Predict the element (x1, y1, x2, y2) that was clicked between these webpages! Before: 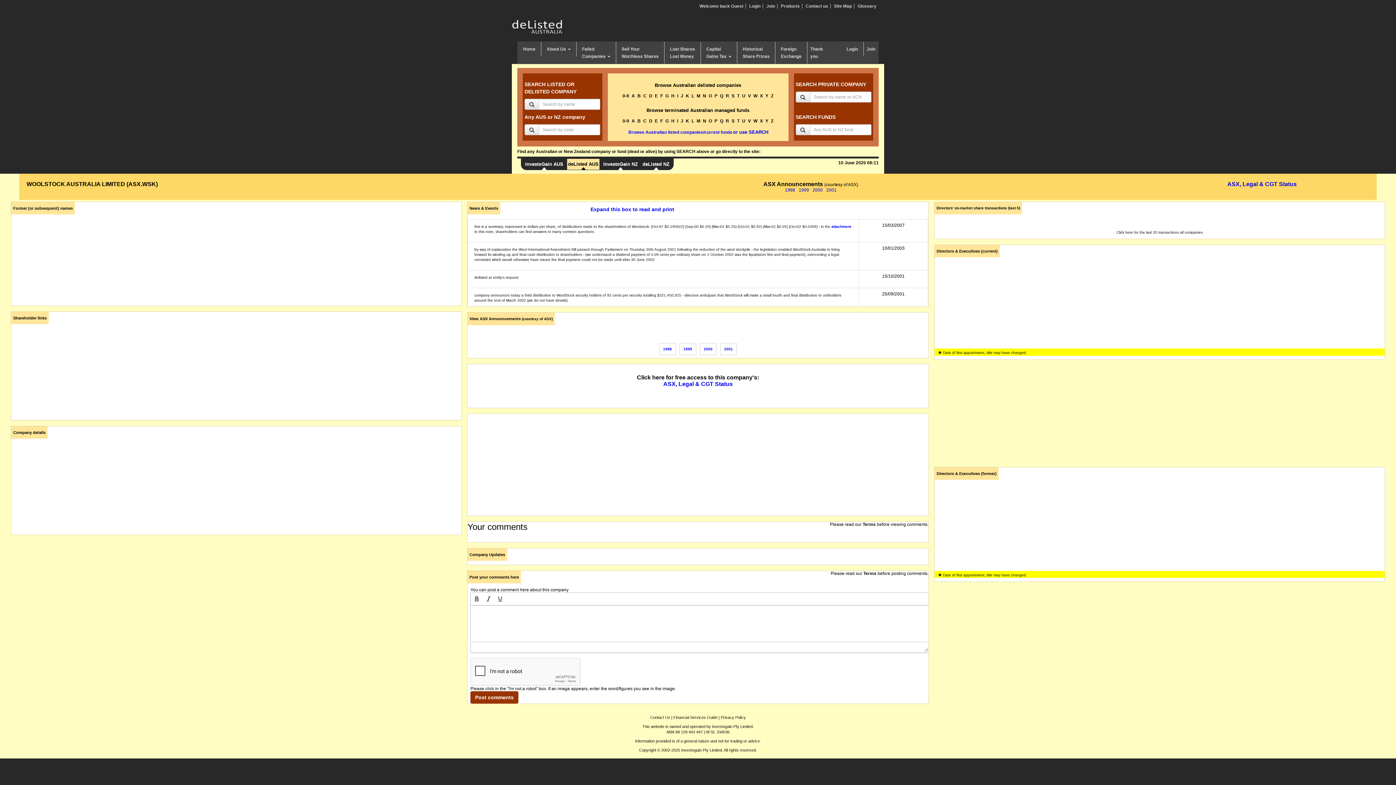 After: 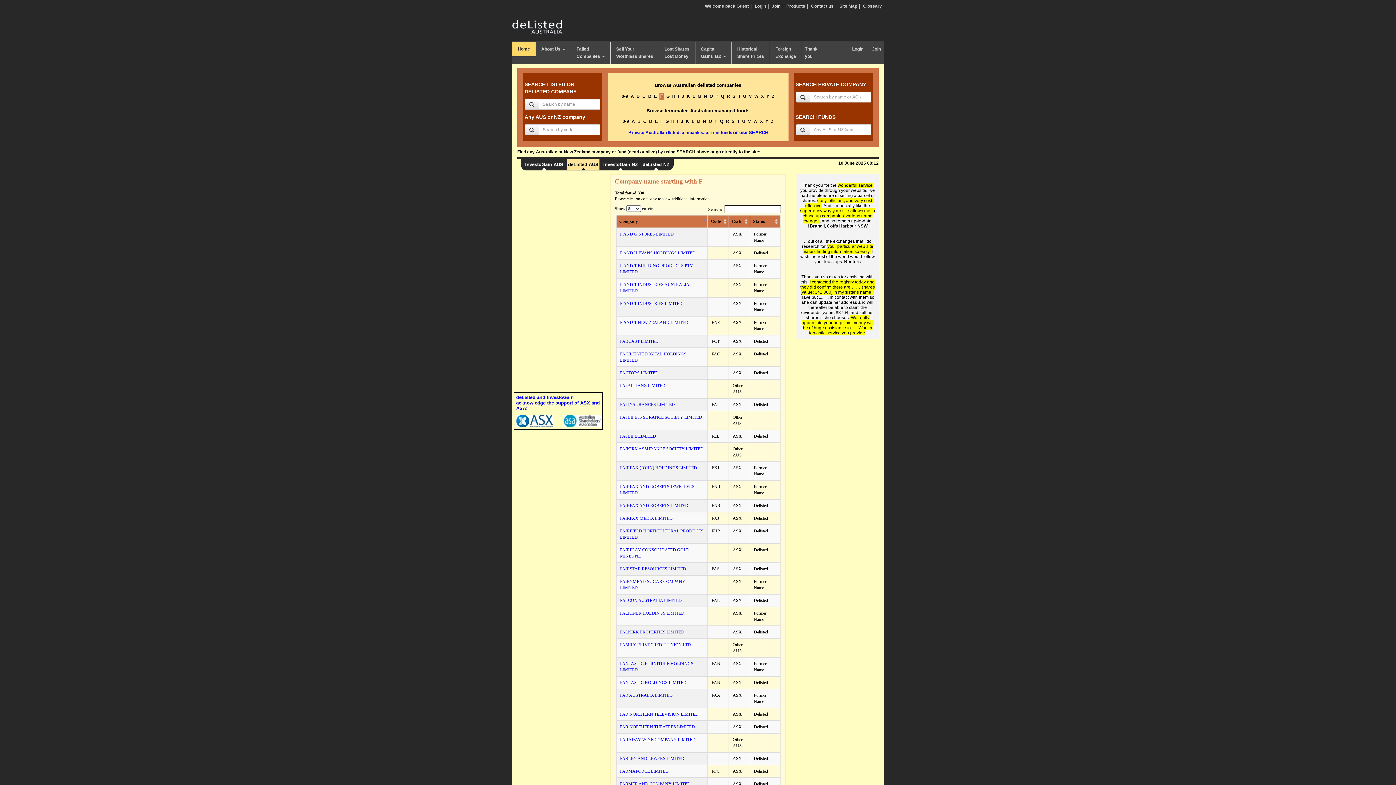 Action: bbox: (660, 93, 663, 98) label: F